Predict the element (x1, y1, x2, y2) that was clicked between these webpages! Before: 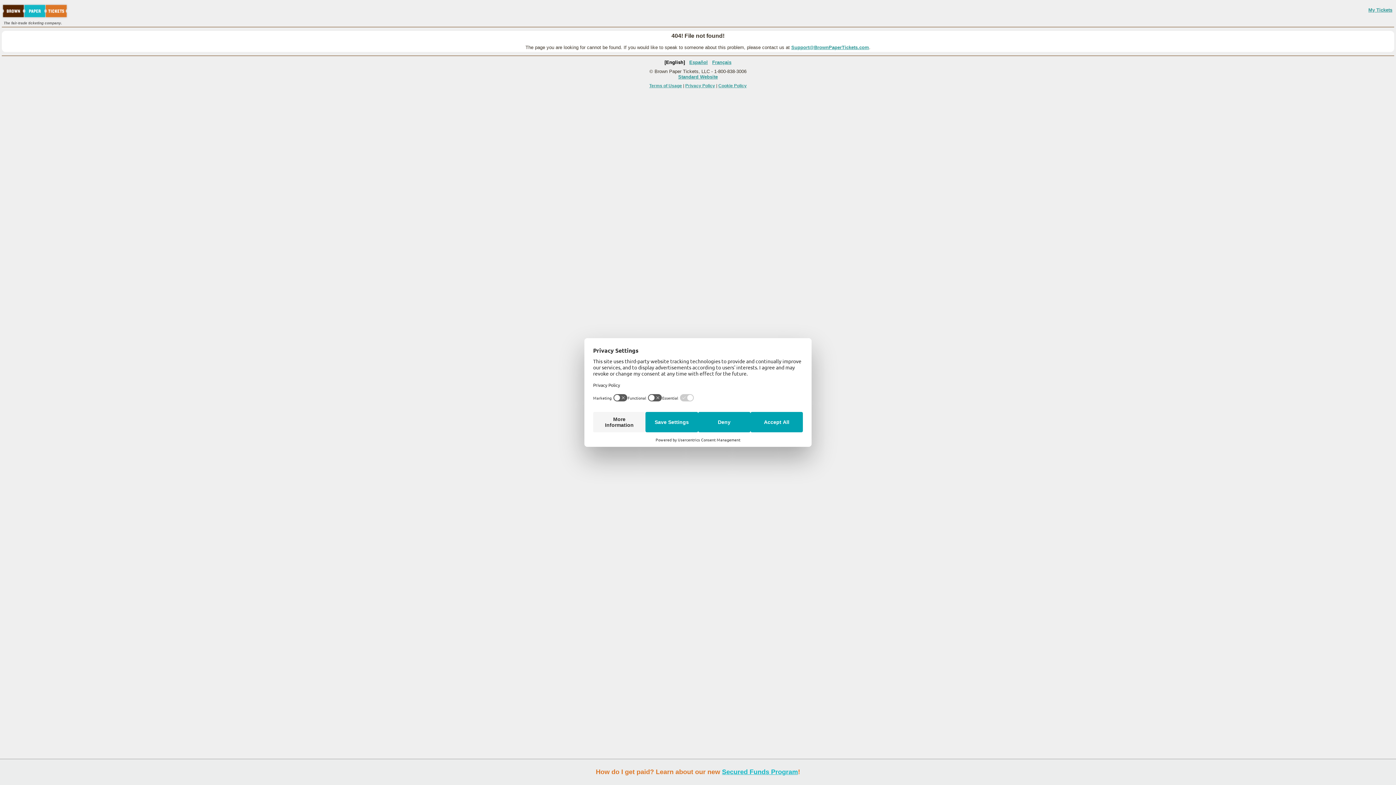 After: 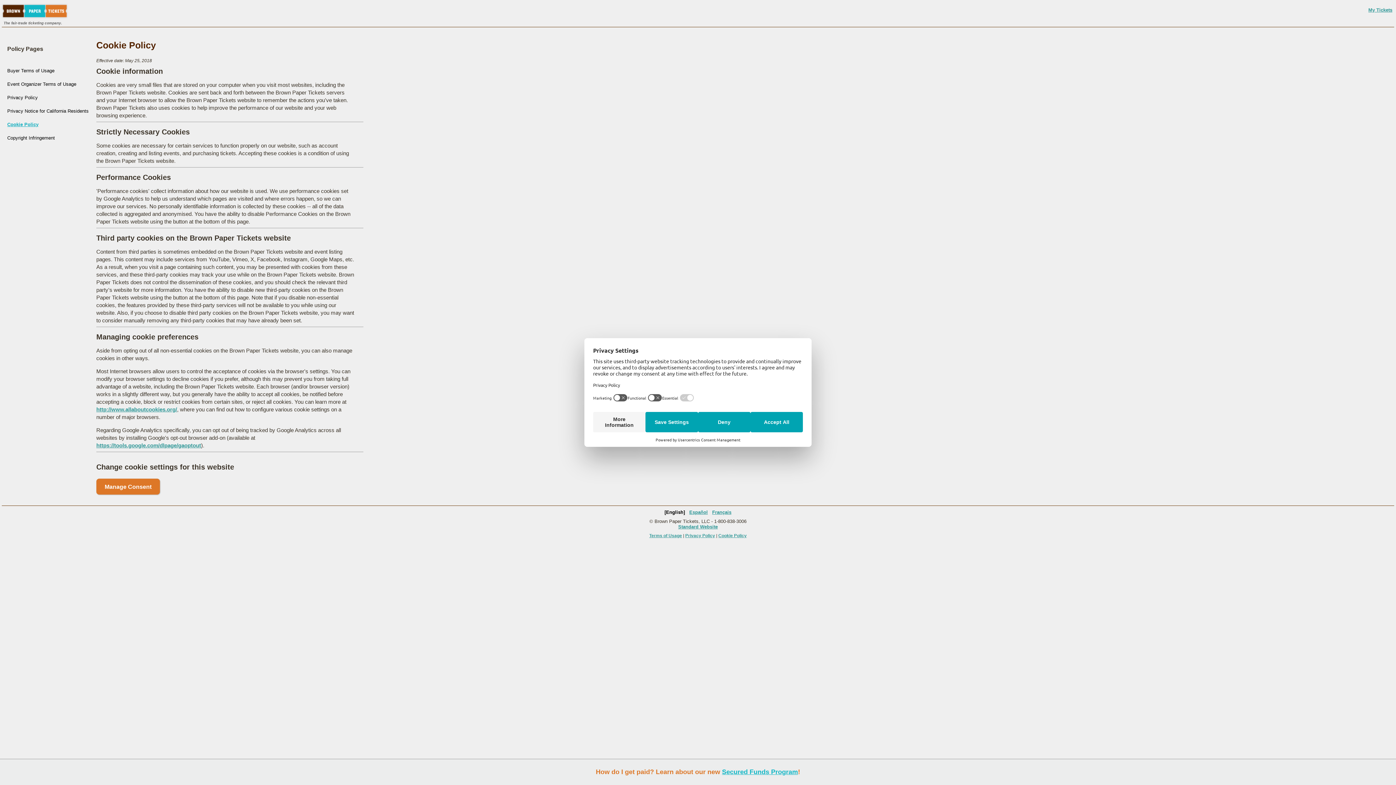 Action: label: Cookie Policy bbox: (718, 83, 746, 88)